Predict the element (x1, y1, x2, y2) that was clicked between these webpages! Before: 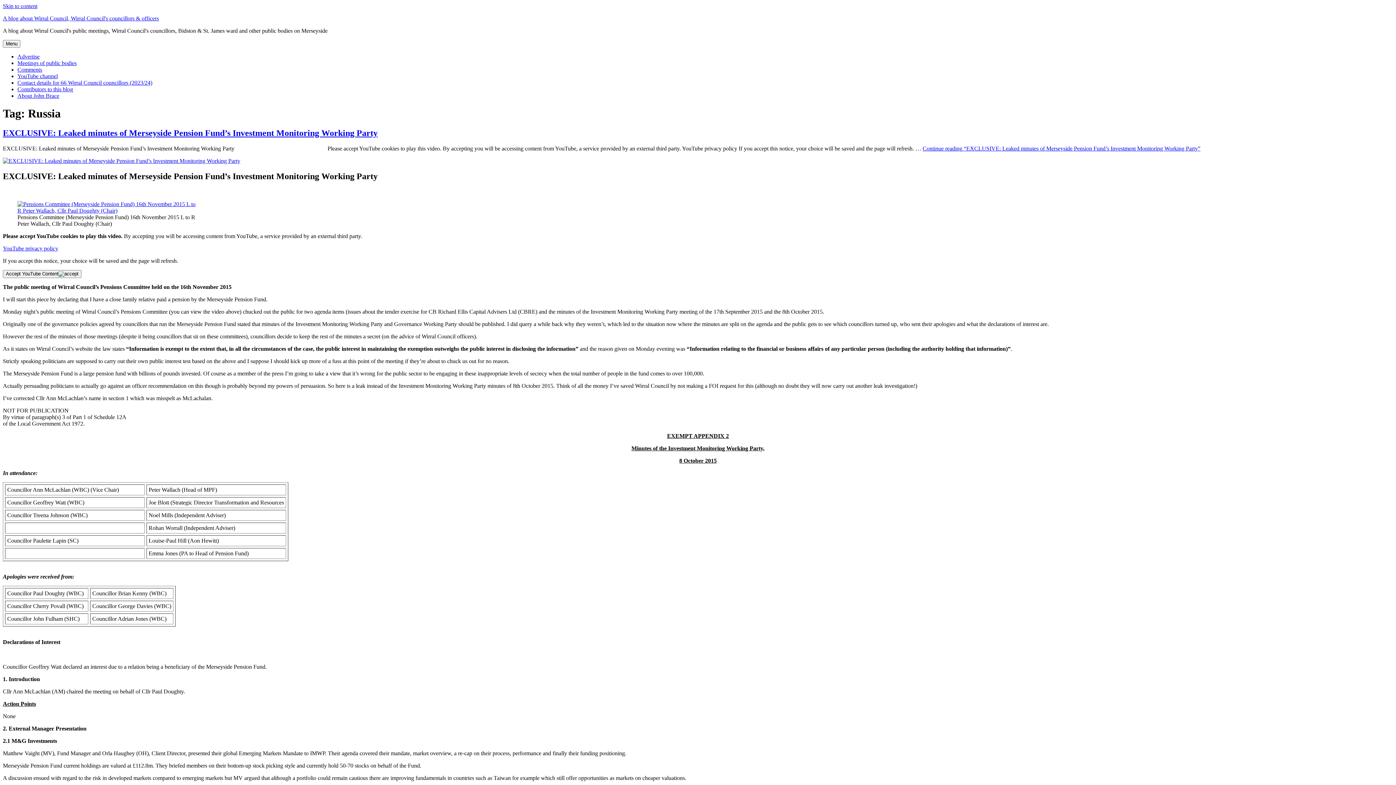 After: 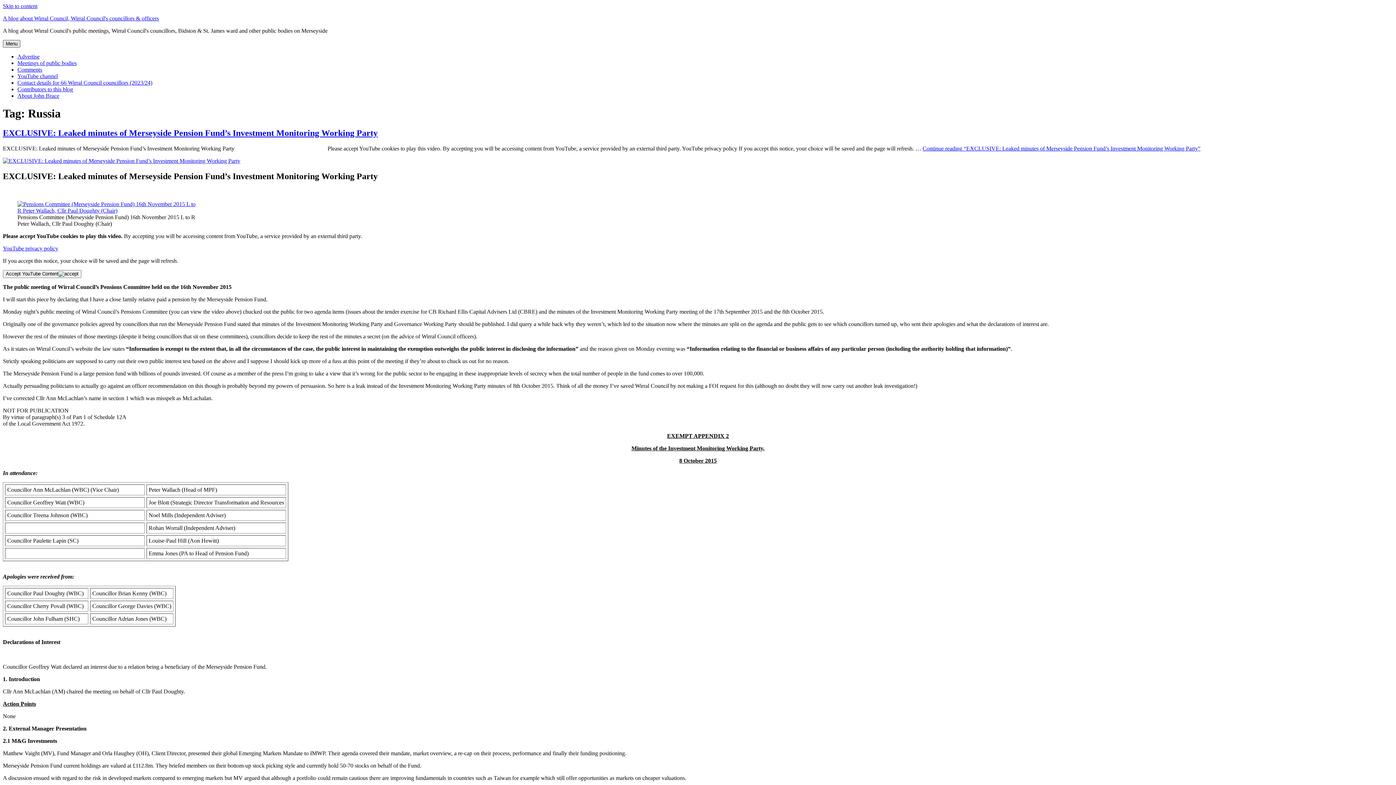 Action: label: Menu bbox: (2, 40, 20, 47)